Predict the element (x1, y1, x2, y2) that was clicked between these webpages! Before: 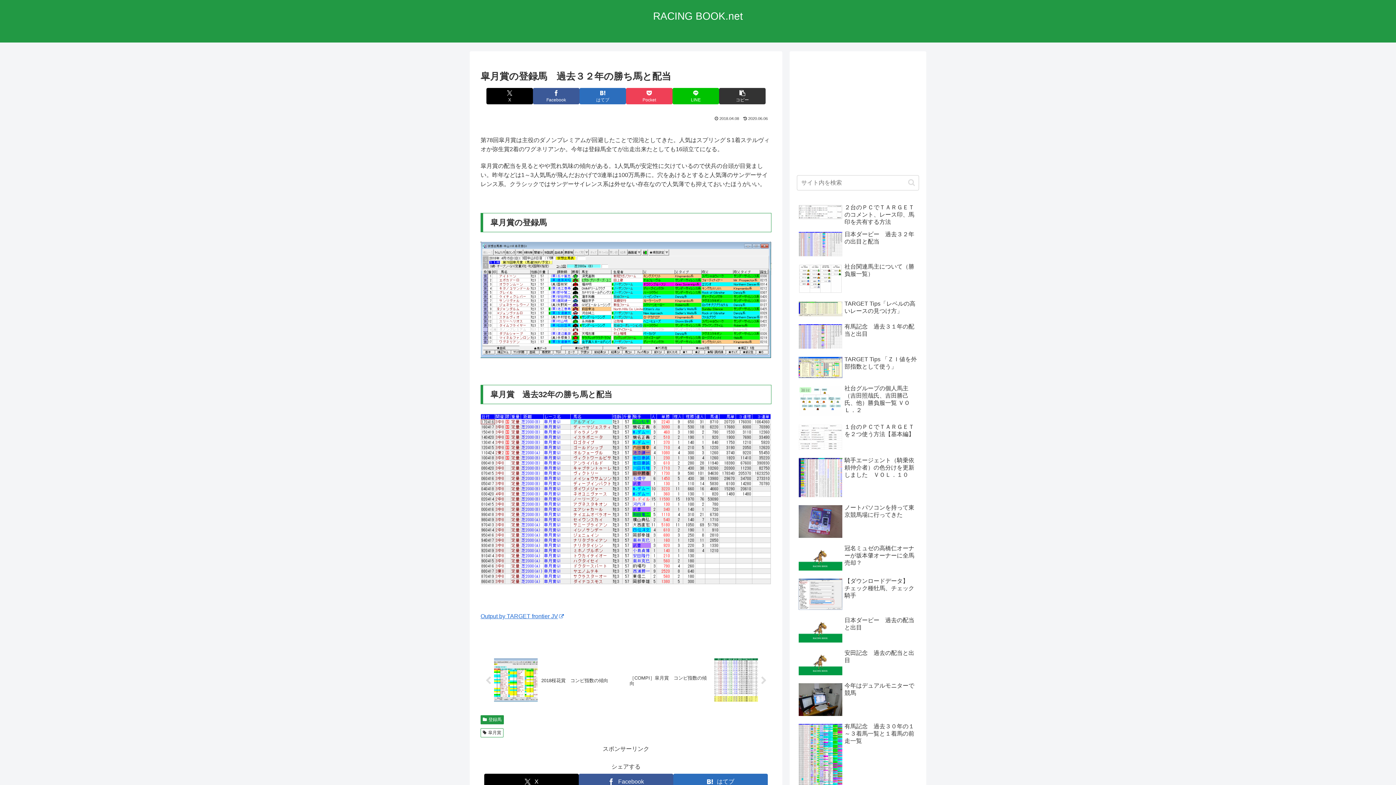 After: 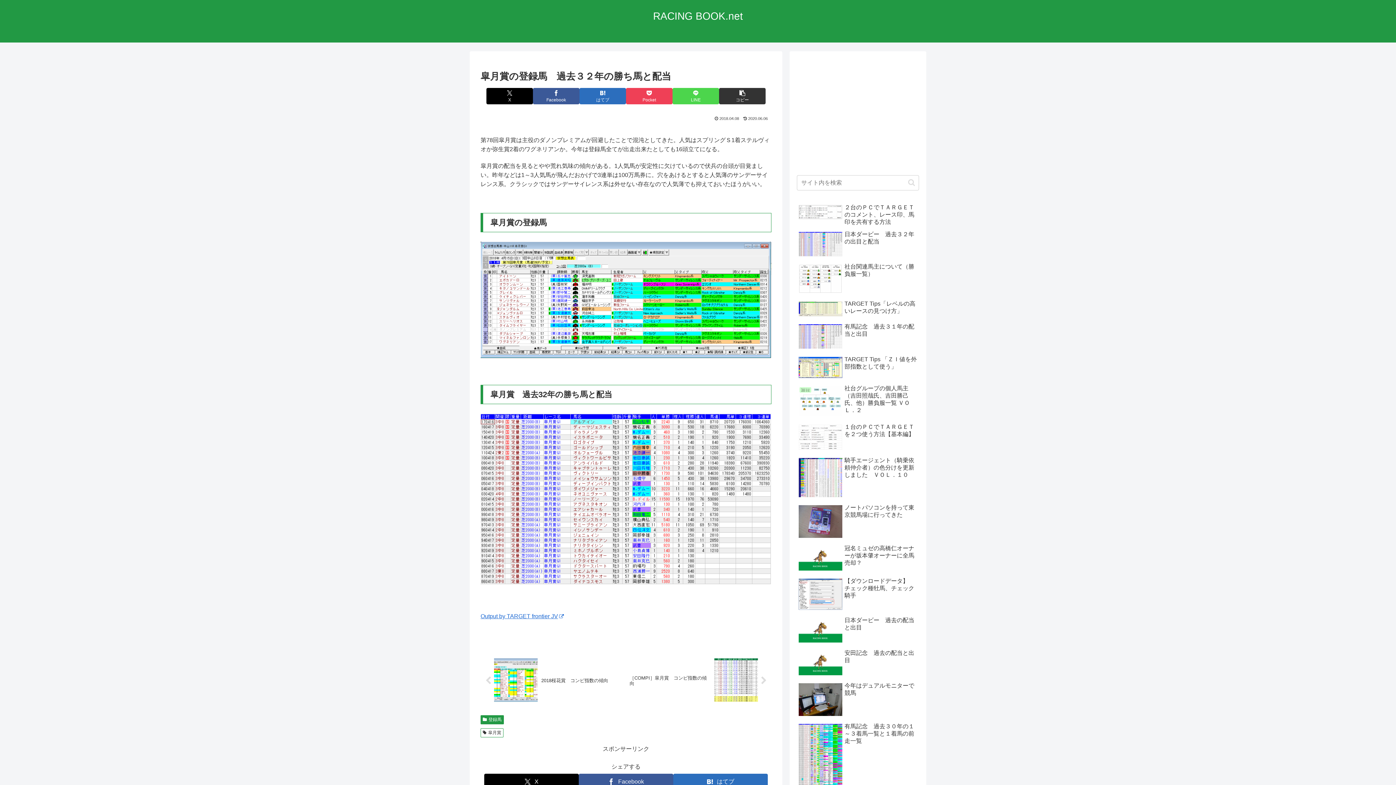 Action: label: LINEでシェア bbox: (672, 87, 719, 104)